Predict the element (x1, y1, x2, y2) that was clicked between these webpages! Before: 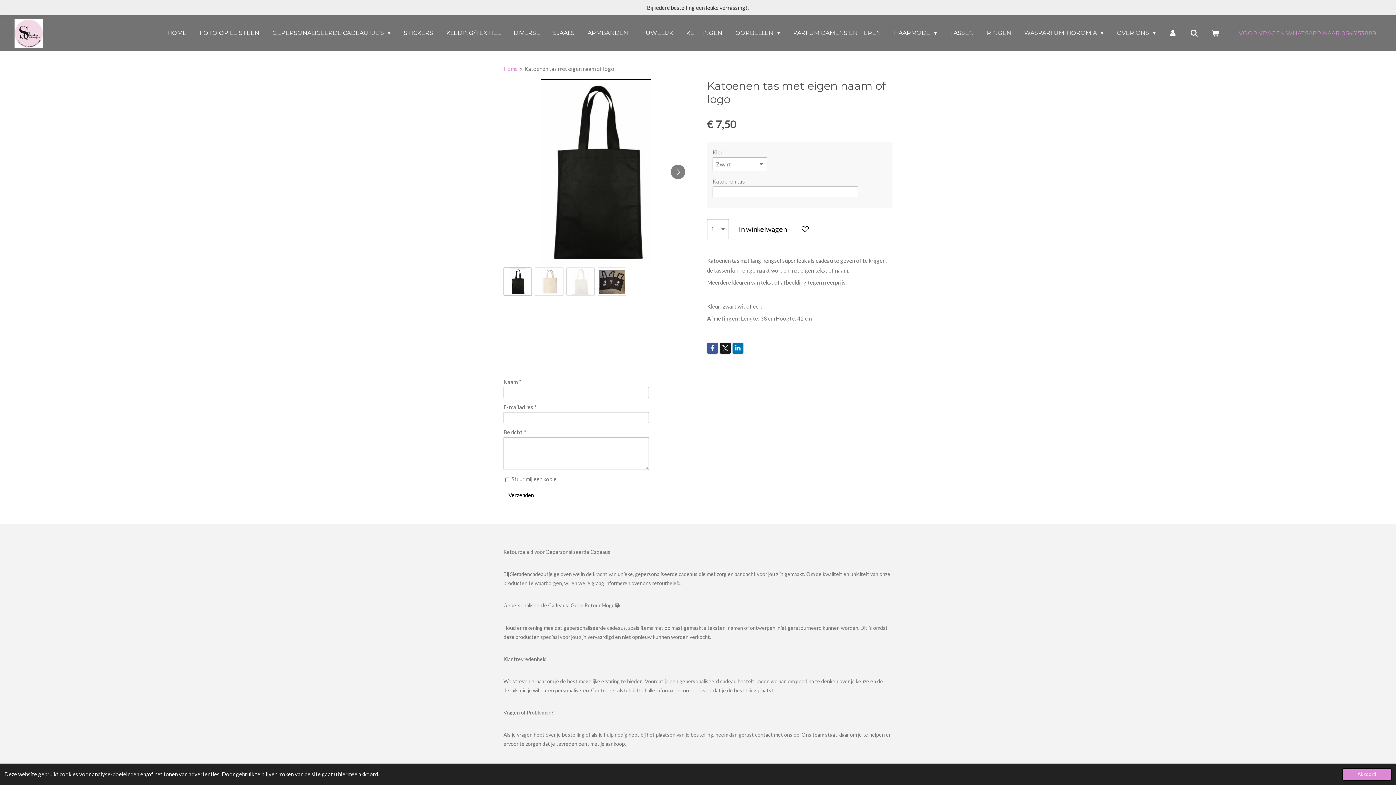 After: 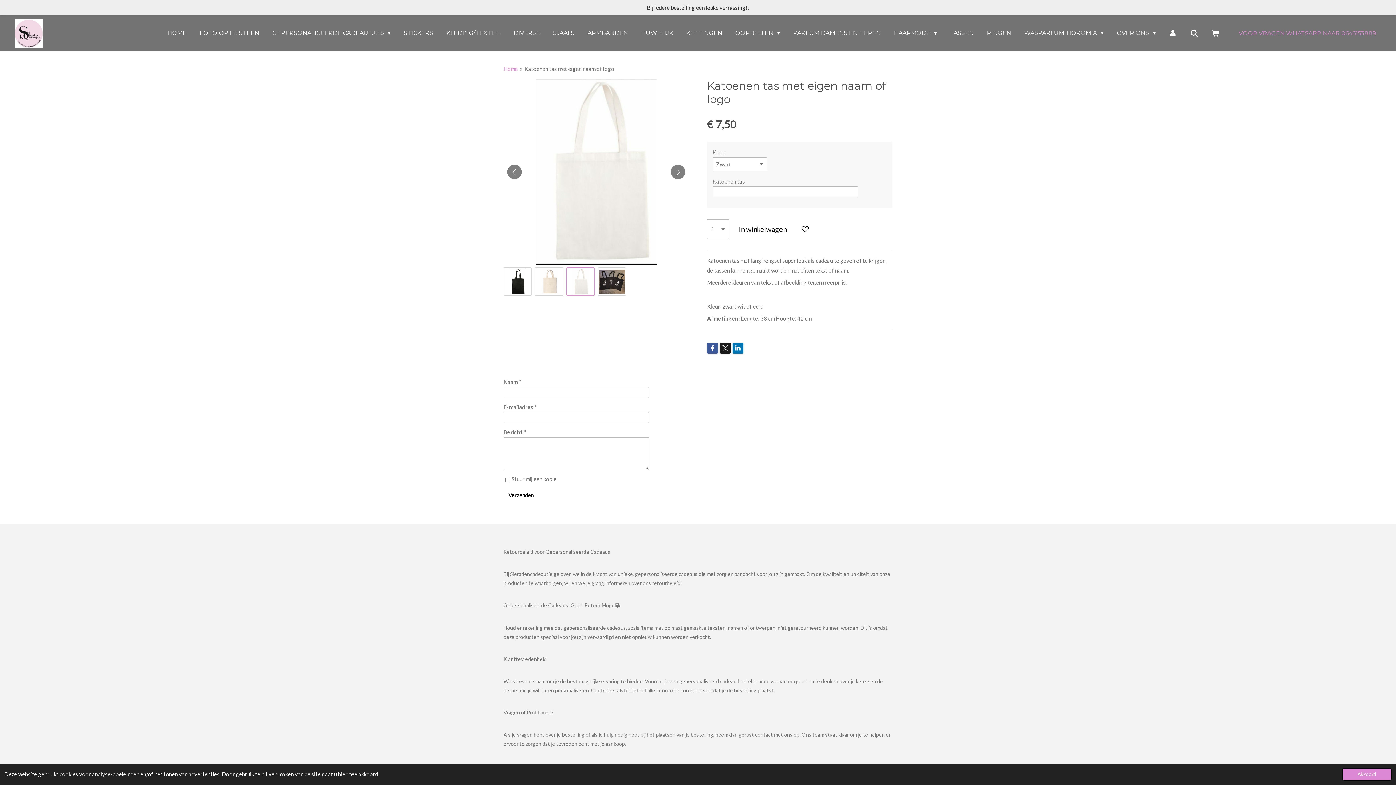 Action: bbox: (566, 267, 594, 296) label: 3 van 4